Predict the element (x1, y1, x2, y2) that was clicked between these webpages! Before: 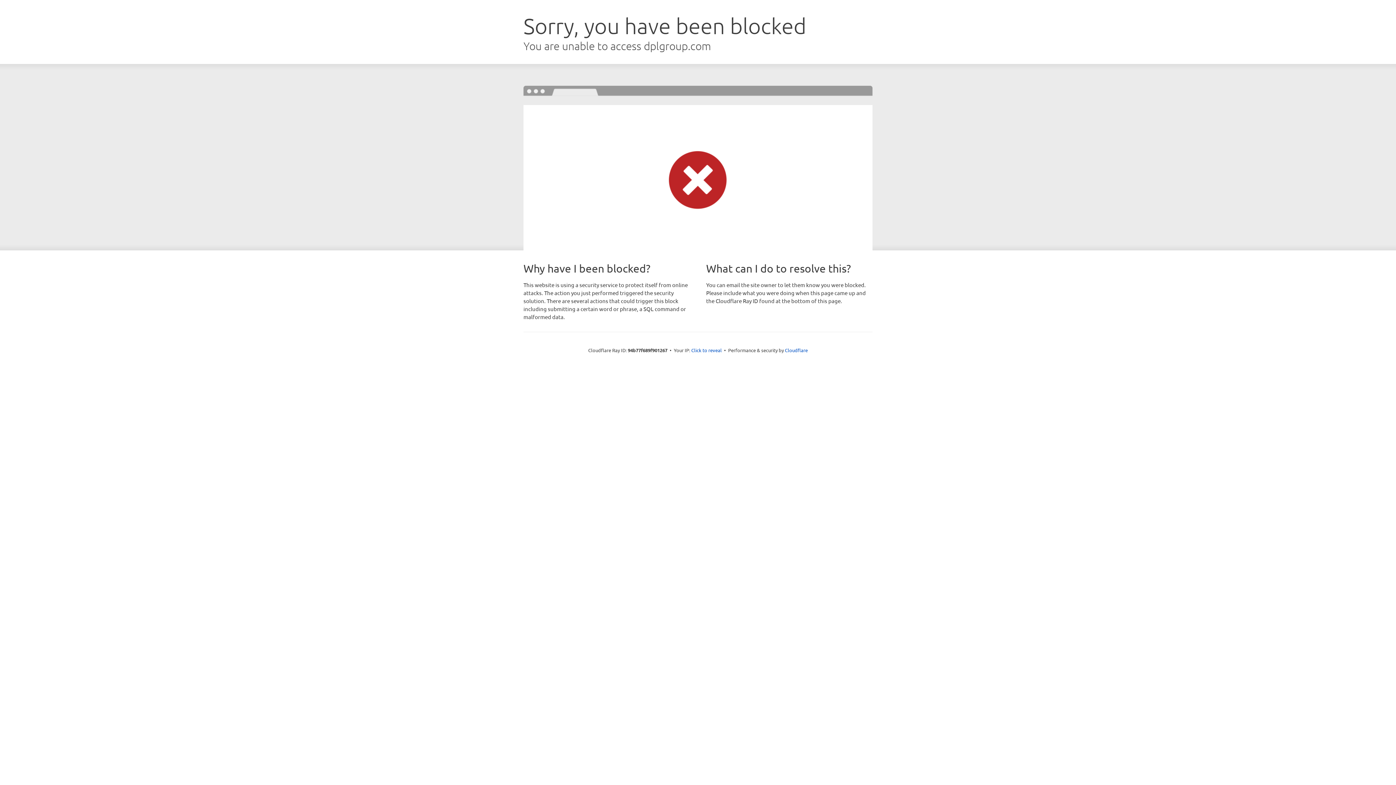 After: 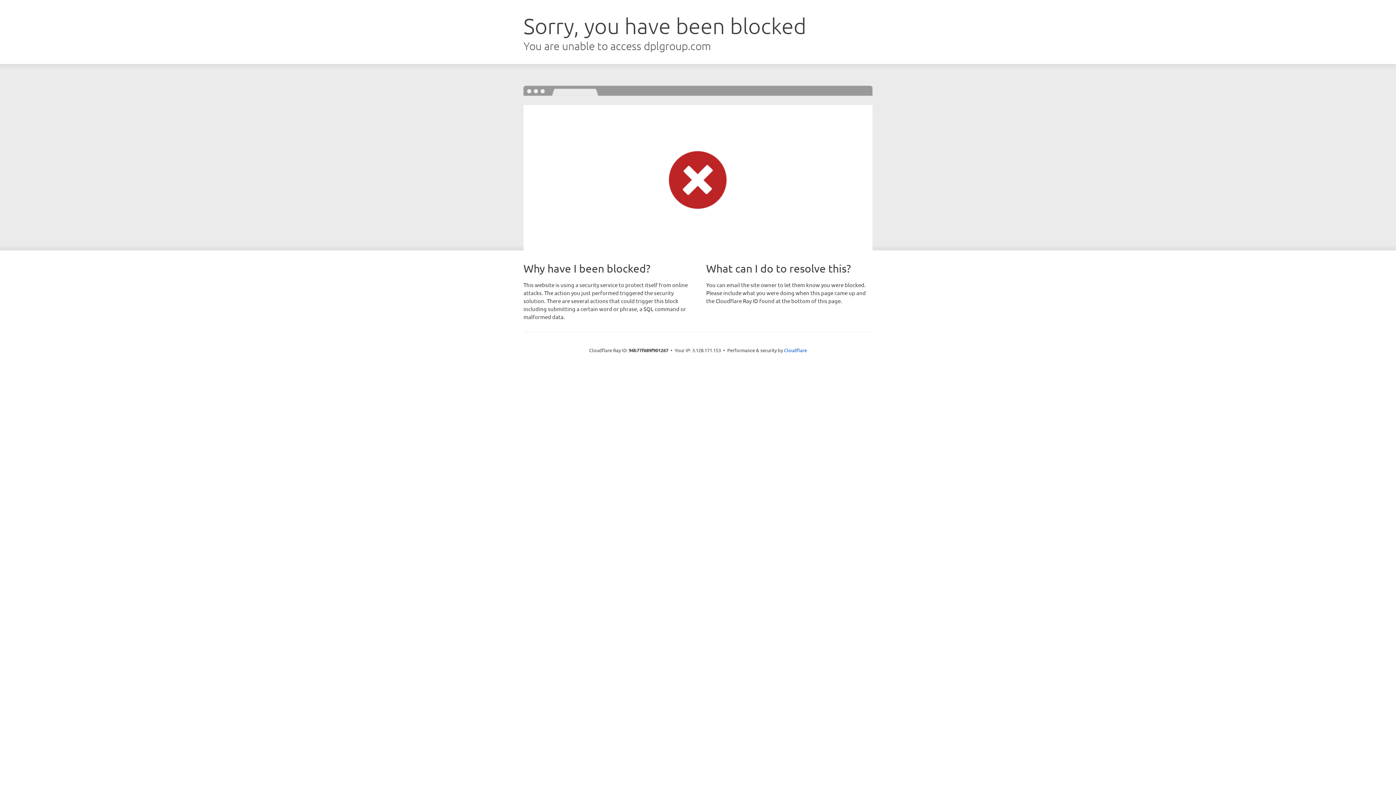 Action: label: Click to reveal bbox: (691, 346, 722, 353)